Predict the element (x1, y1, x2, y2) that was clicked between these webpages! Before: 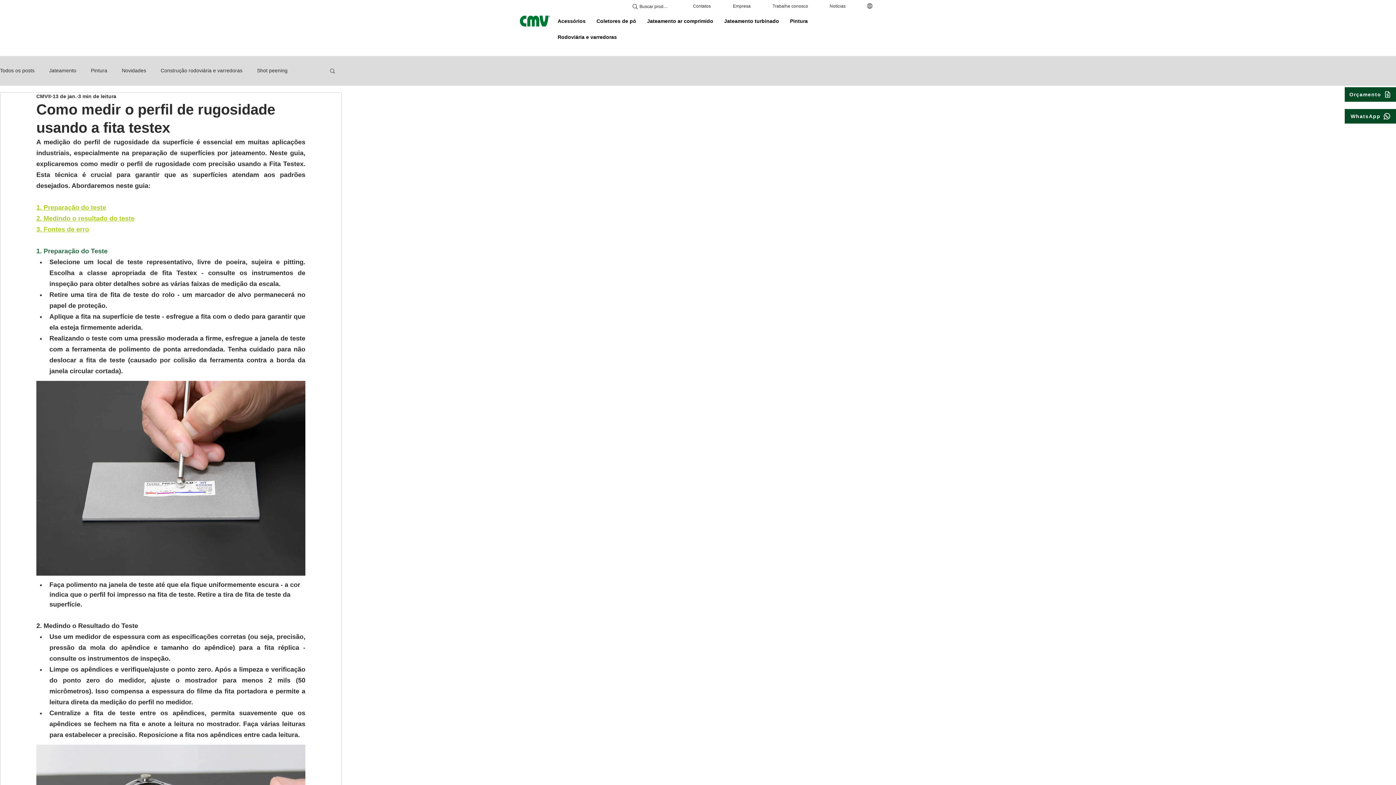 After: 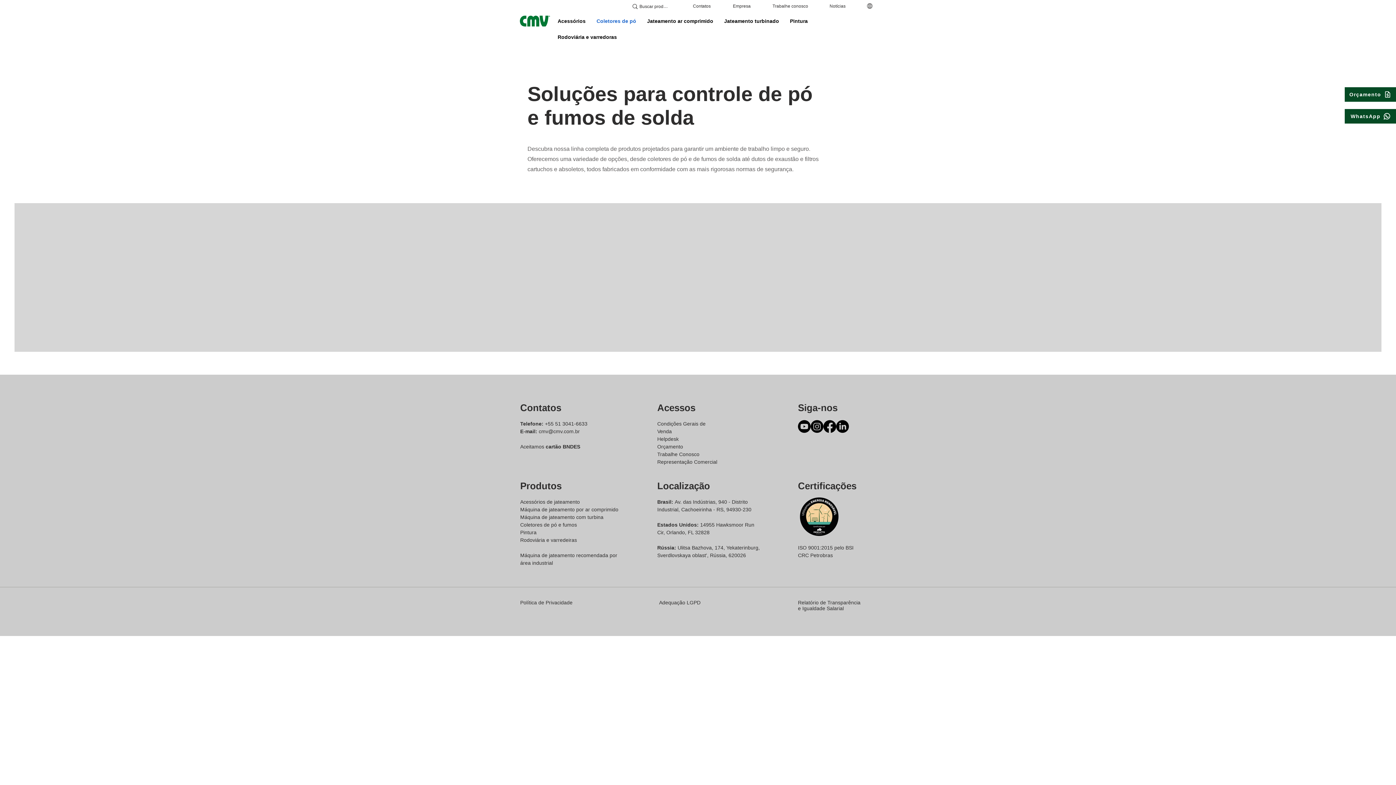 Action: bbox: (592, 14, 640, 27) label: Coletores de pó